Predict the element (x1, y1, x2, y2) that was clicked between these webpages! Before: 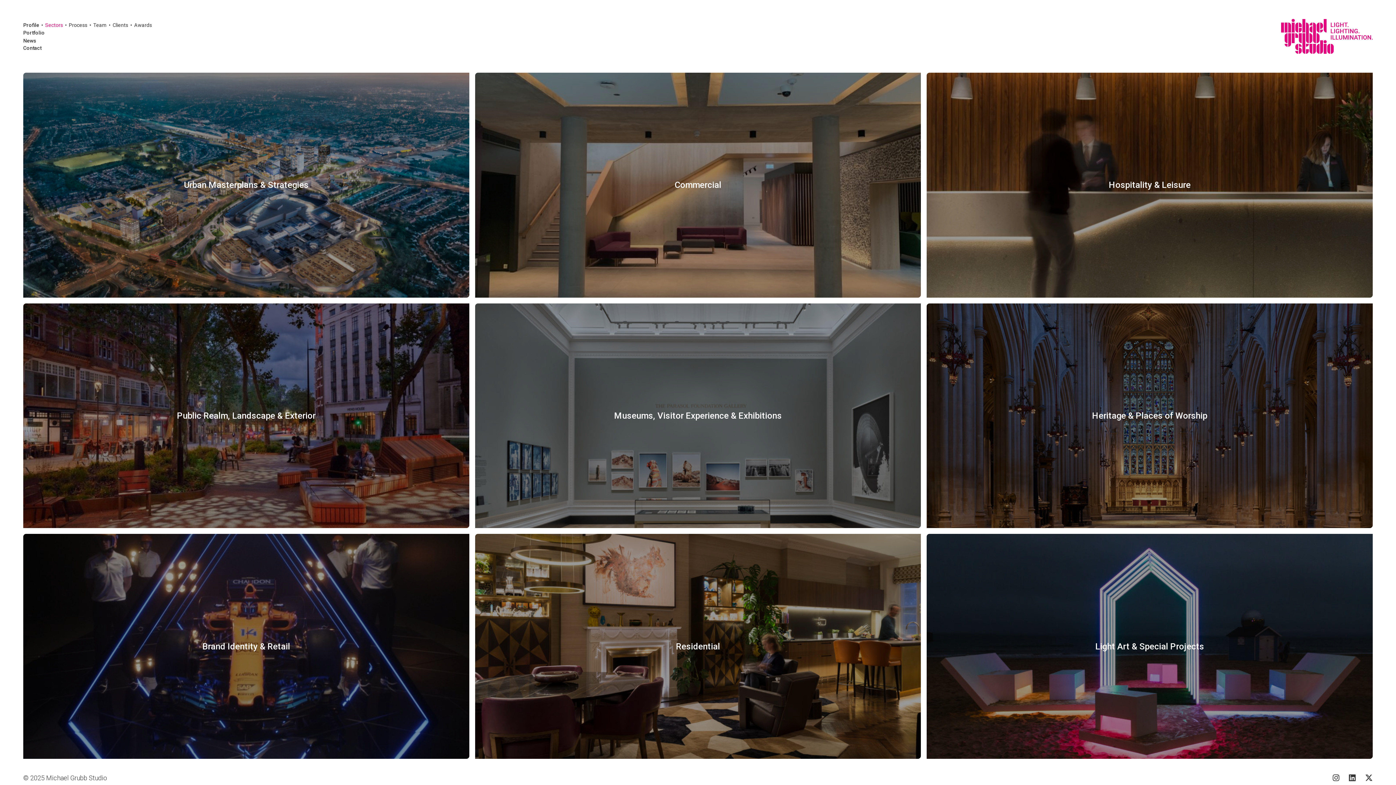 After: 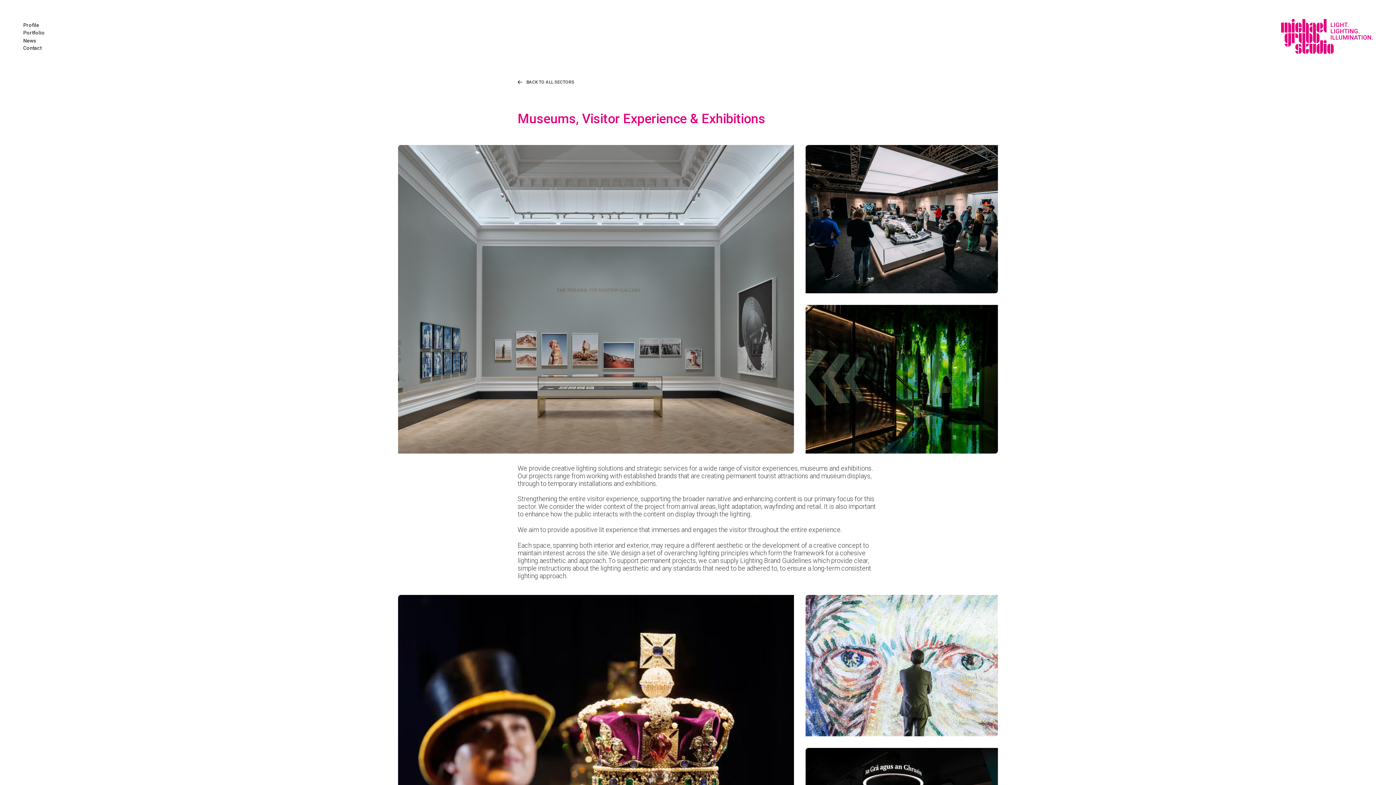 Action: label: Museums, Visitor Experience & Exhibitions bbox: (475, 303, 921, 528)